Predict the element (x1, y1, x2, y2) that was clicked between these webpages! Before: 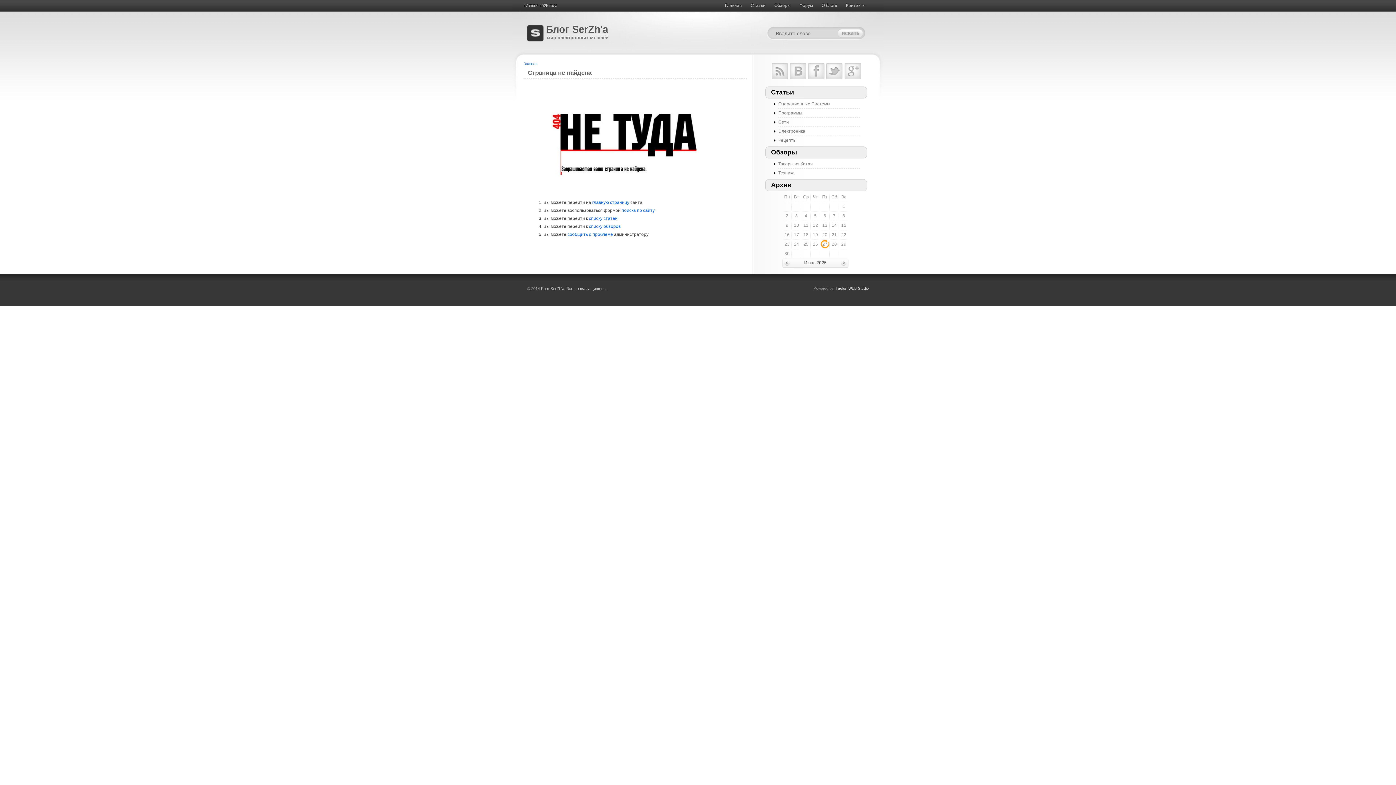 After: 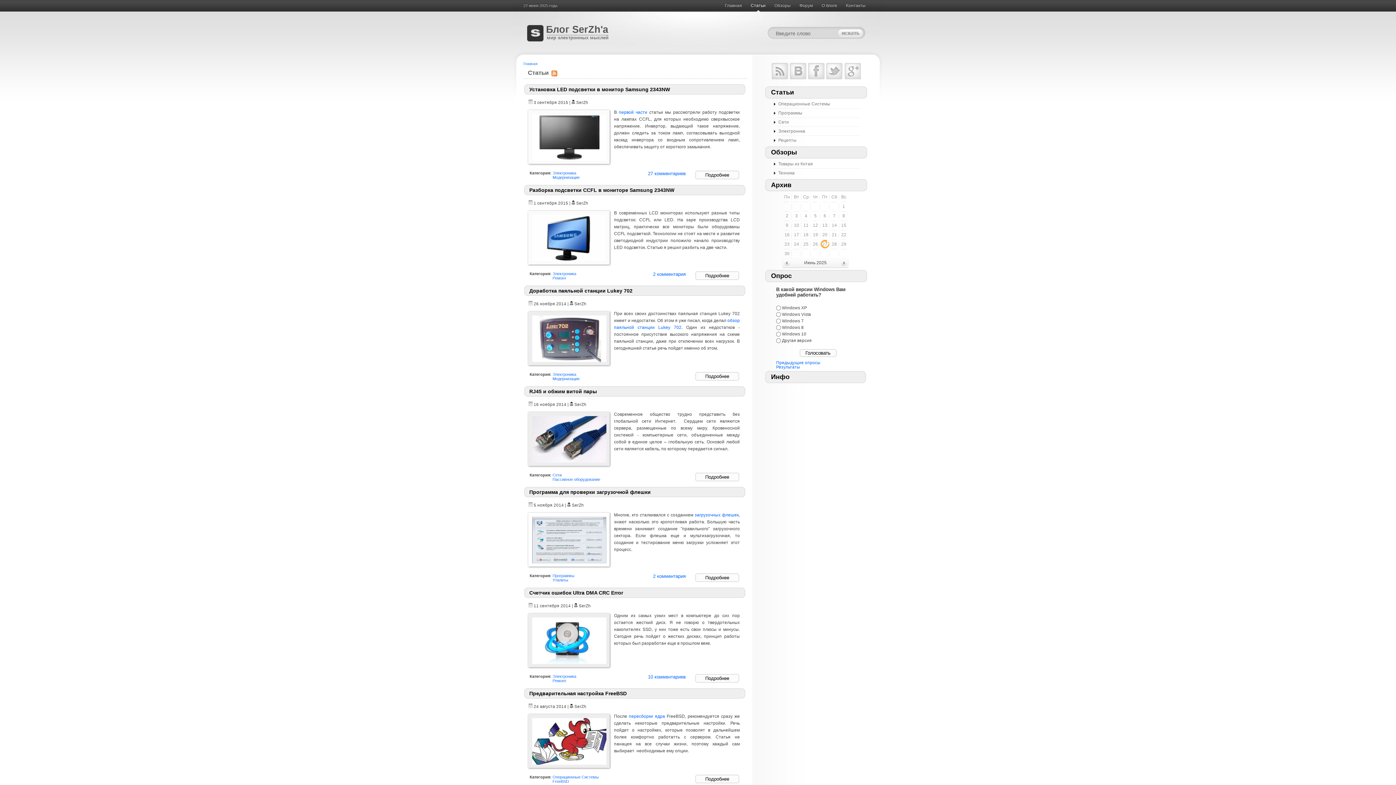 Action: label: Cтатьи bbox: (746, 0, 770, 12)